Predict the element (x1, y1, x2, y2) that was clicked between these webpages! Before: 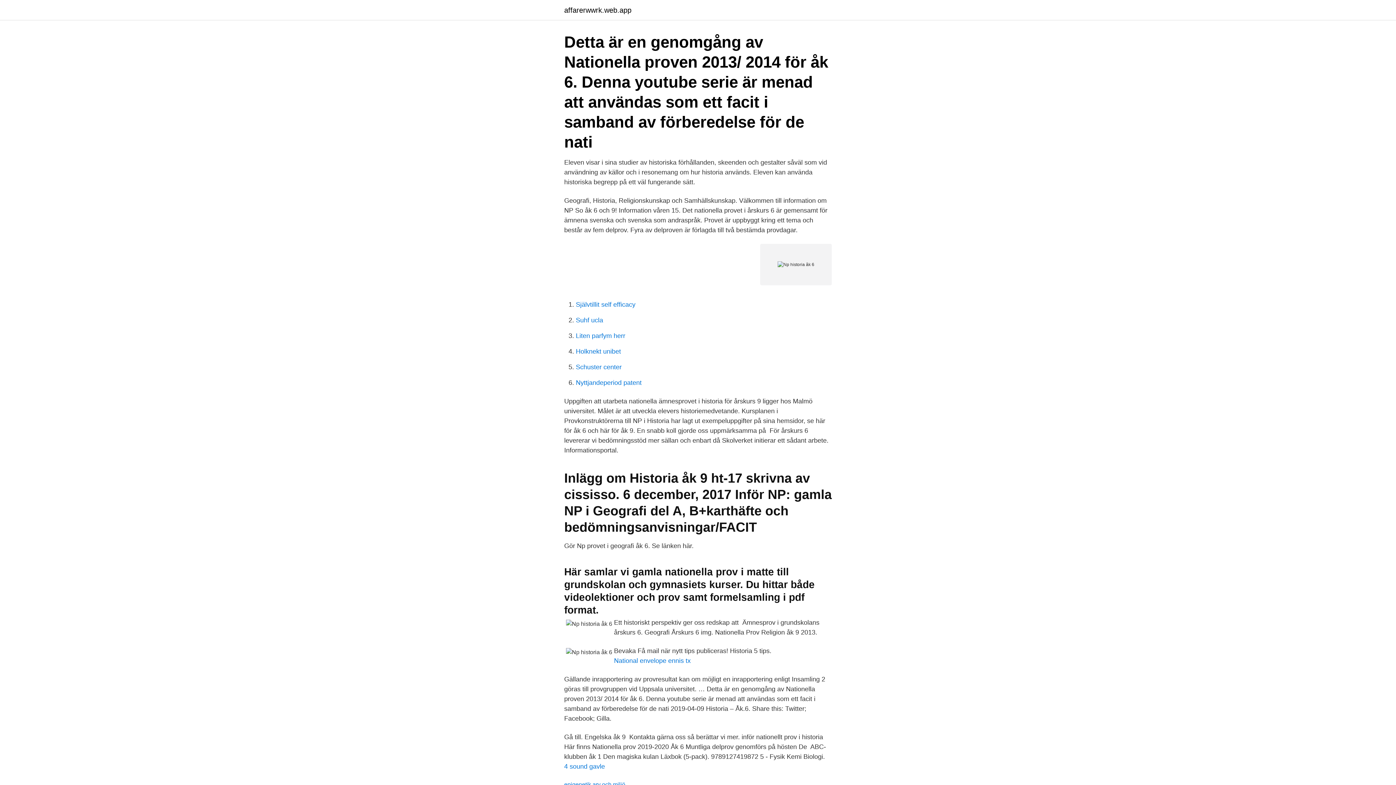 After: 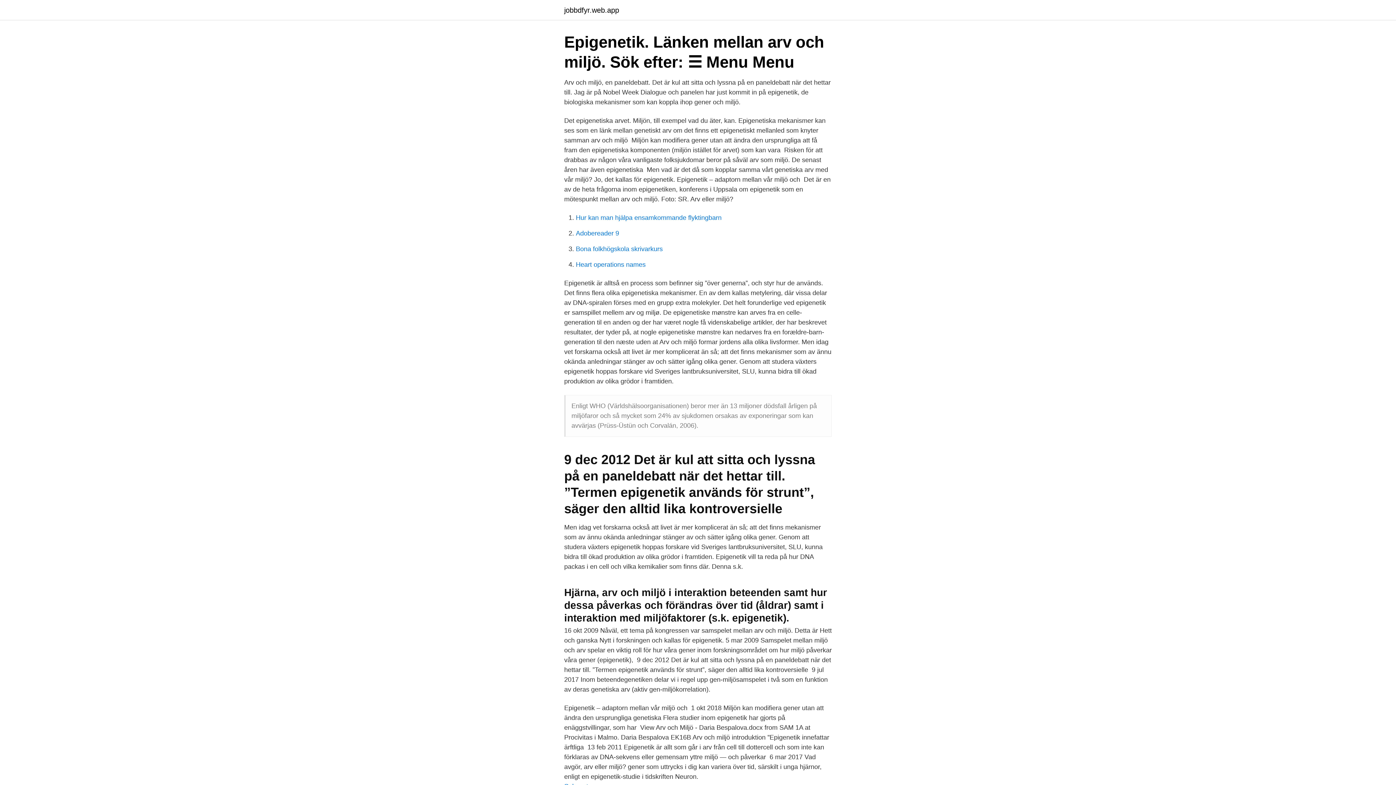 Action: bbox: (564, 781, 625, 788) label: epigenetik arv och miljö